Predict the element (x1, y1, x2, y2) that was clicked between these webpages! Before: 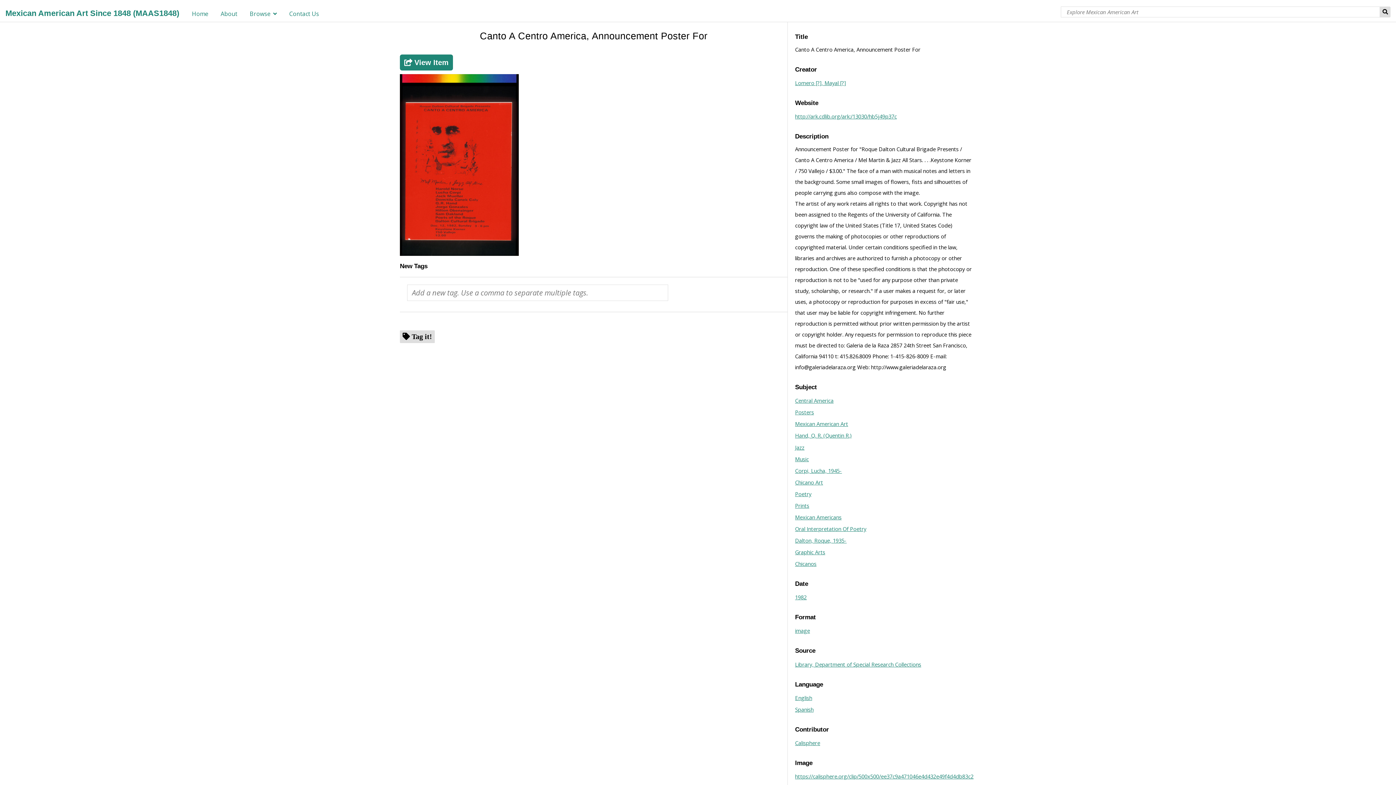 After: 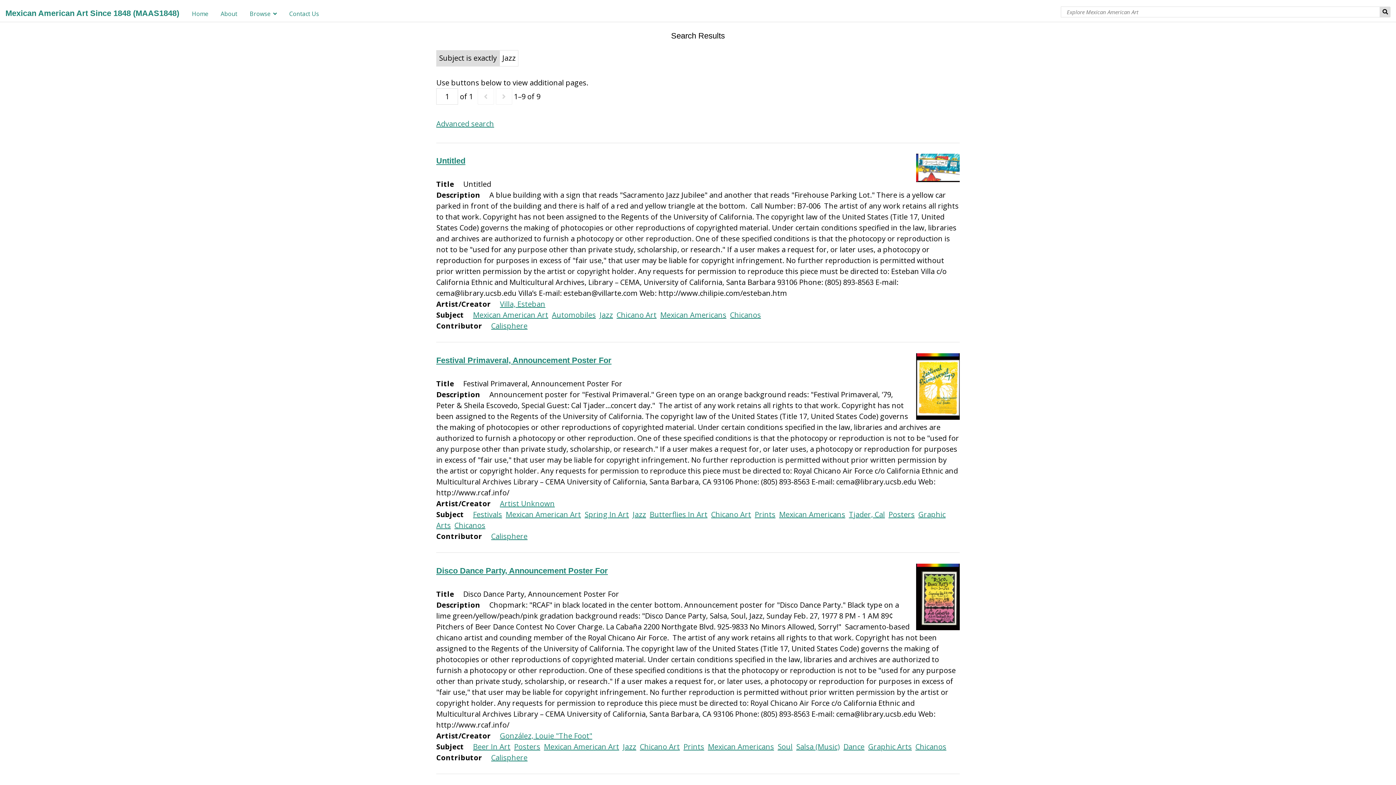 Action: bbox: (795, 442, 804, 452) label: Jazz